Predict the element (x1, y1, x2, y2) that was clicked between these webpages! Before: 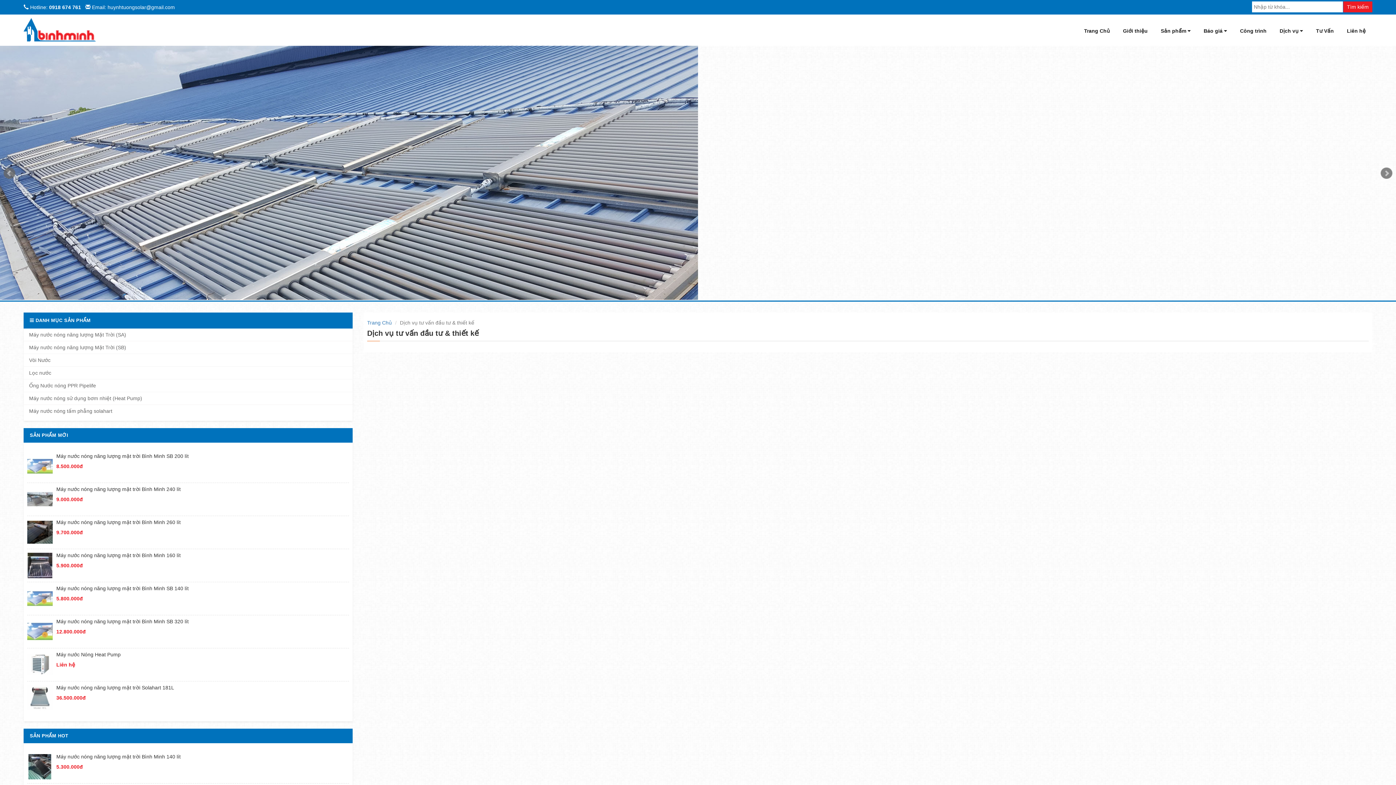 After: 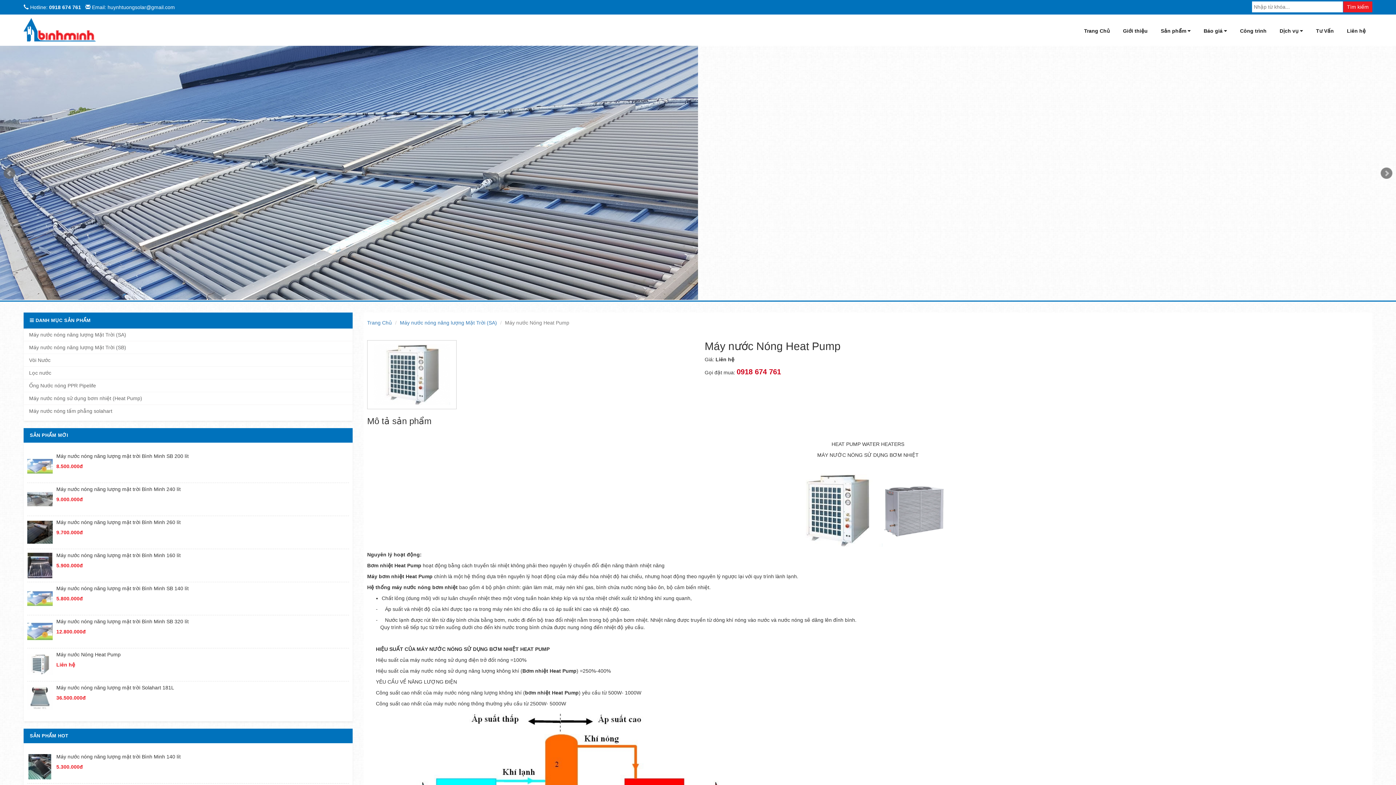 Action: label: Máy nước Nóng Heat Pump bbox: (56, 652, 120, 657)